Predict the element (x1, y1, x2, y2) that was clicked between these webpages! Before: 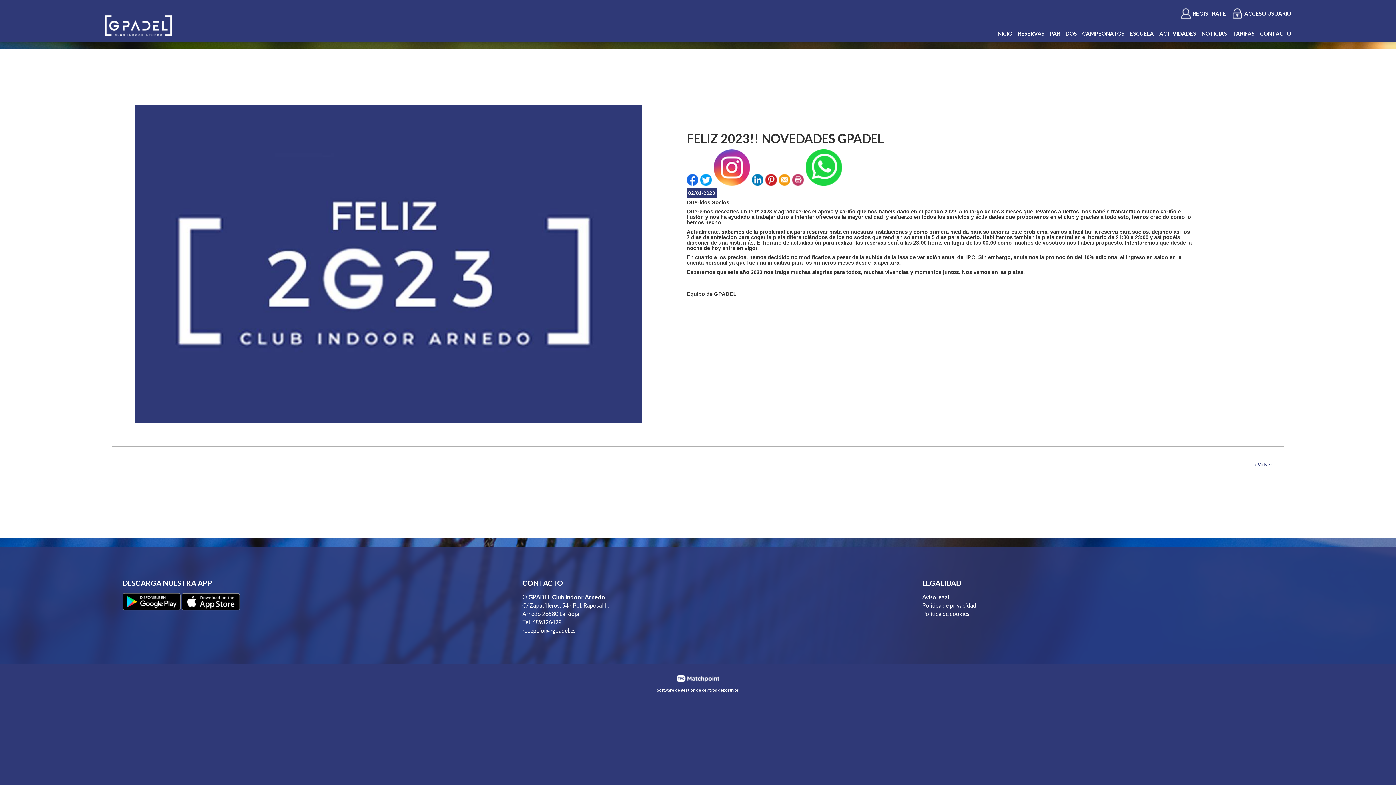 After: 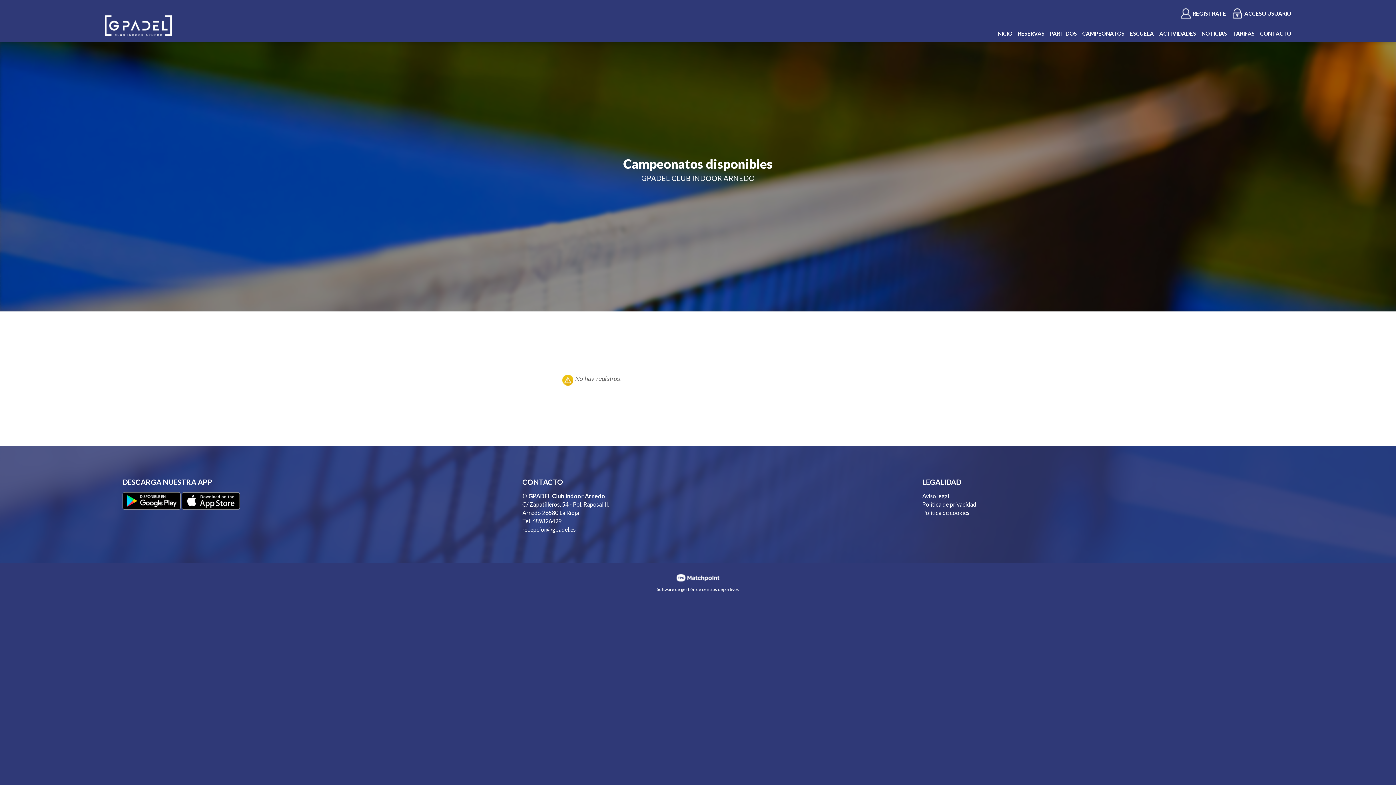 Action: bbox: (1077, 25, 1124, 41) label: CAMPEONATOS